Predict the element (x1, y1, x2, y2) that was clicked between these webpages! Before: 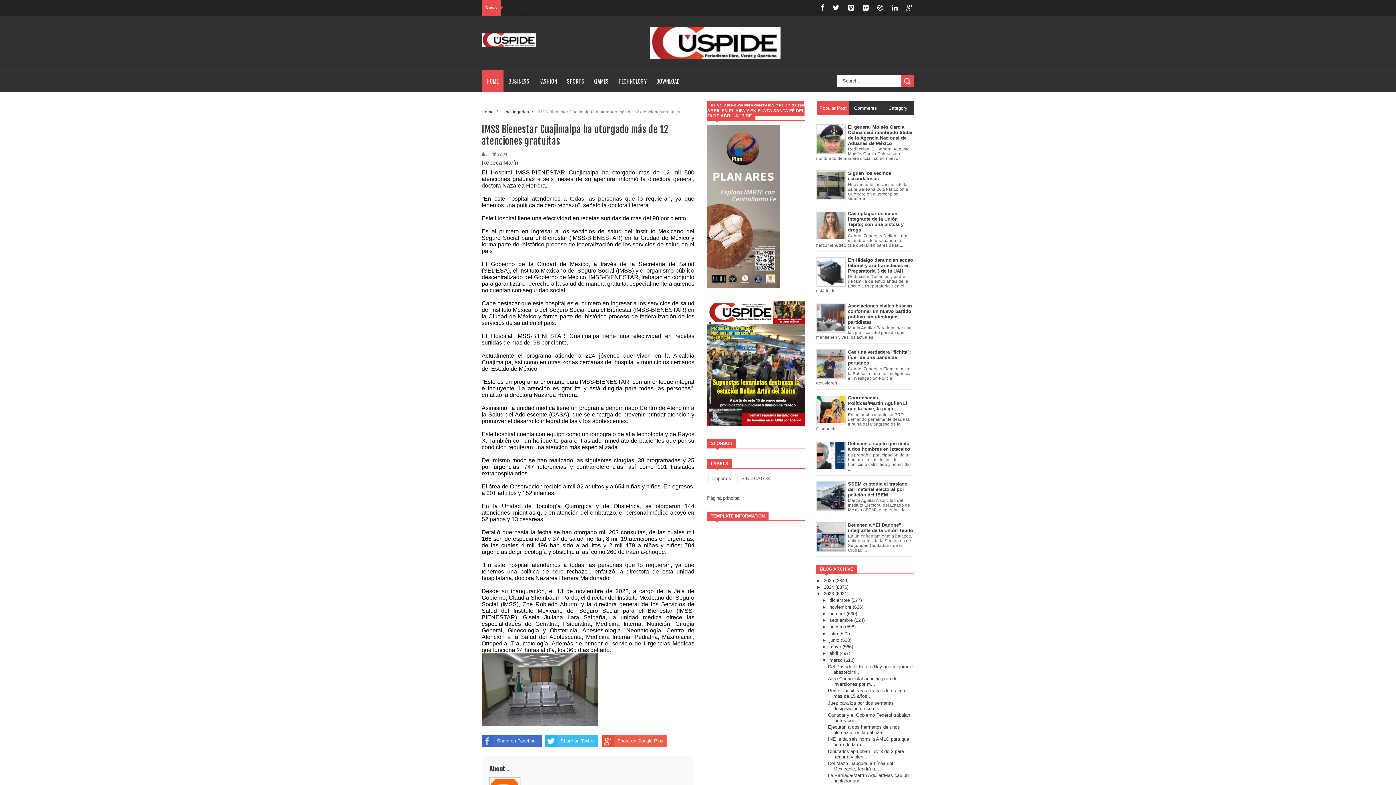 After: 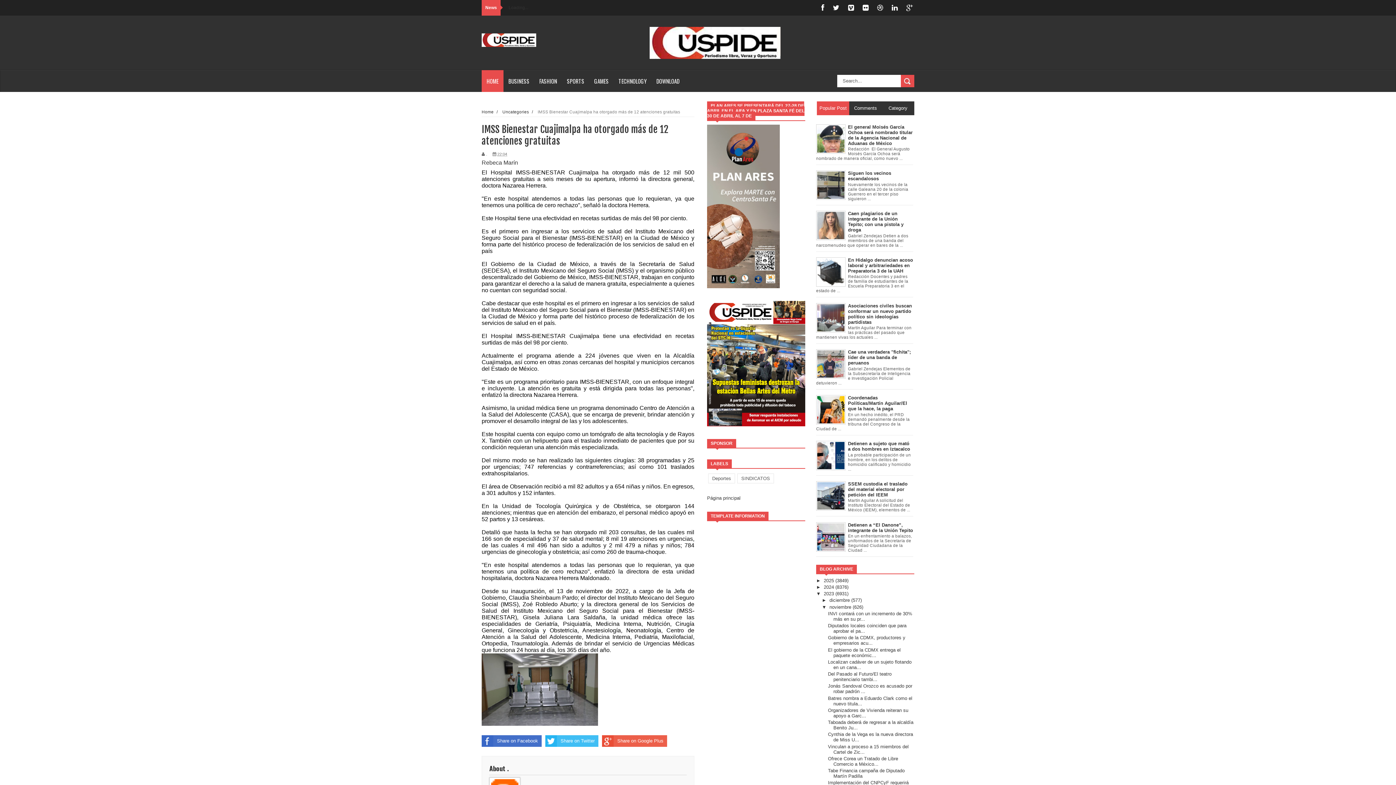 Action: label: ►   bbox: (822, 604, 829, 610)